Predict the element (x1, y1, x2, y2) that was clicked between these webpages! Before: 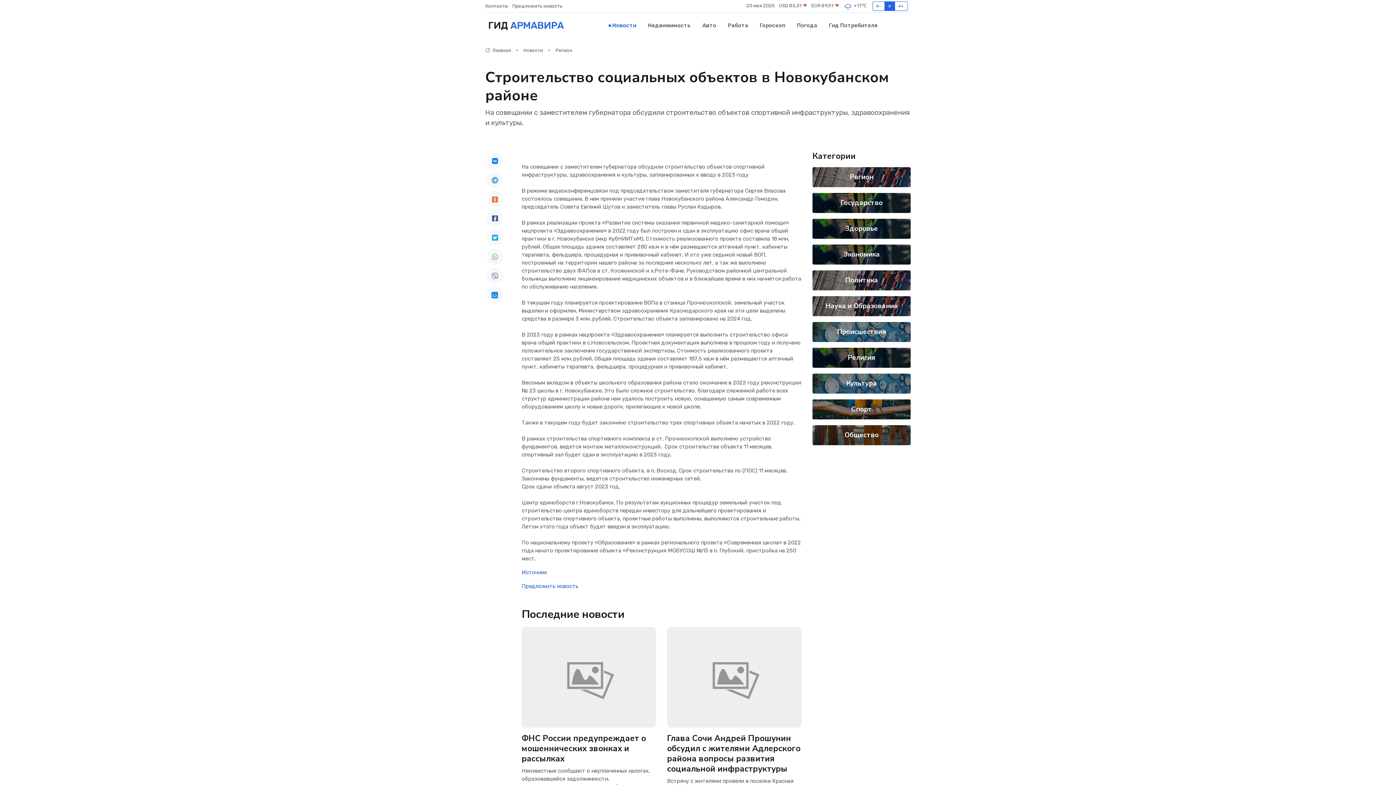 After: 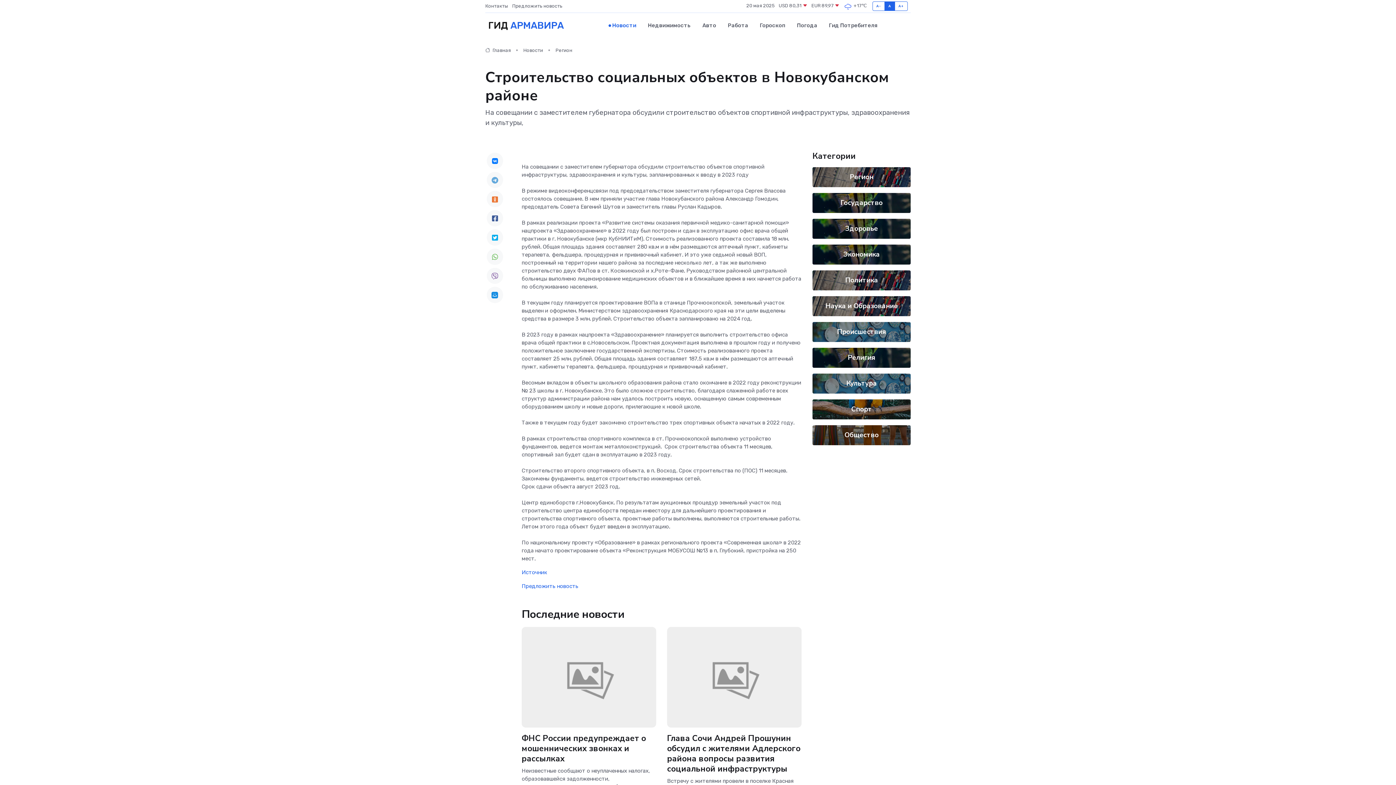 Action: bbox: (486, 152, 503, 168)